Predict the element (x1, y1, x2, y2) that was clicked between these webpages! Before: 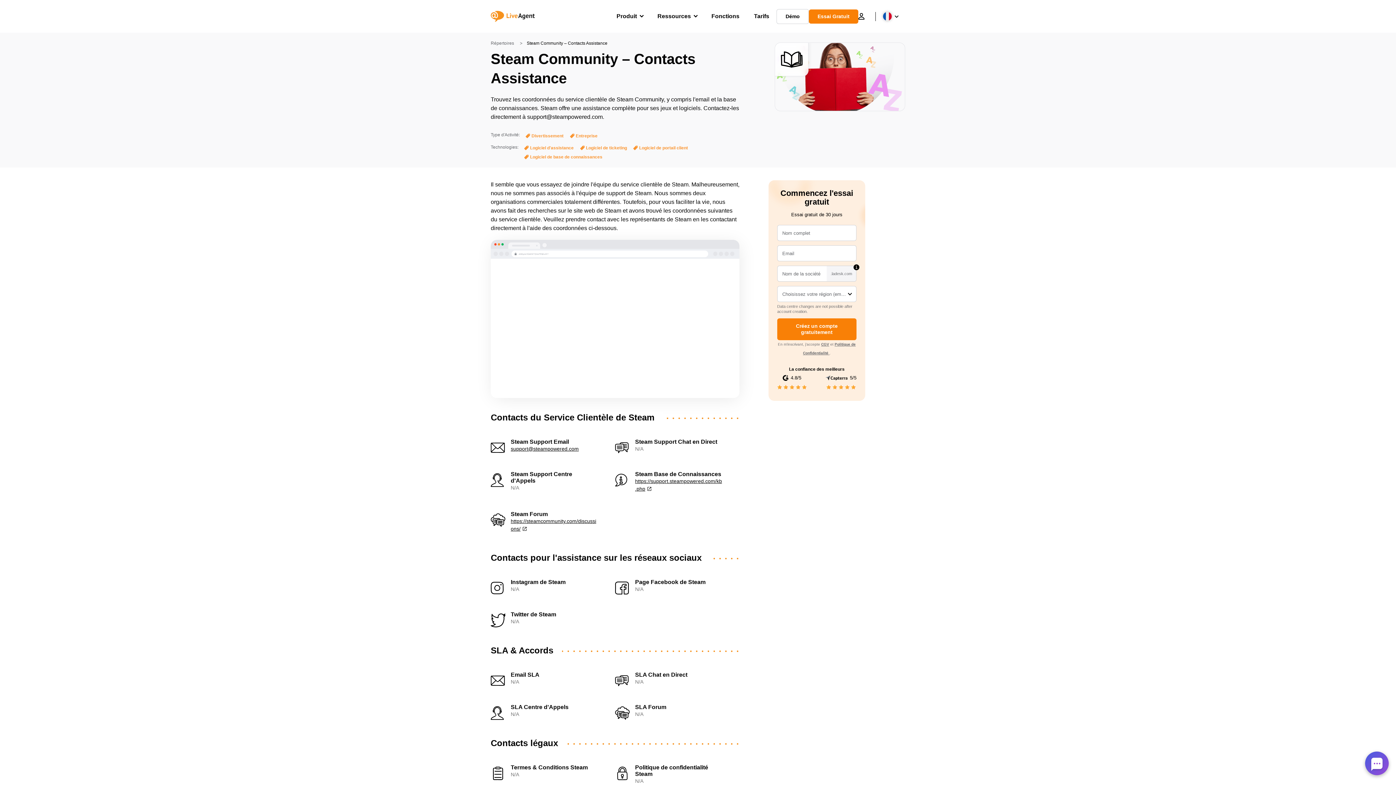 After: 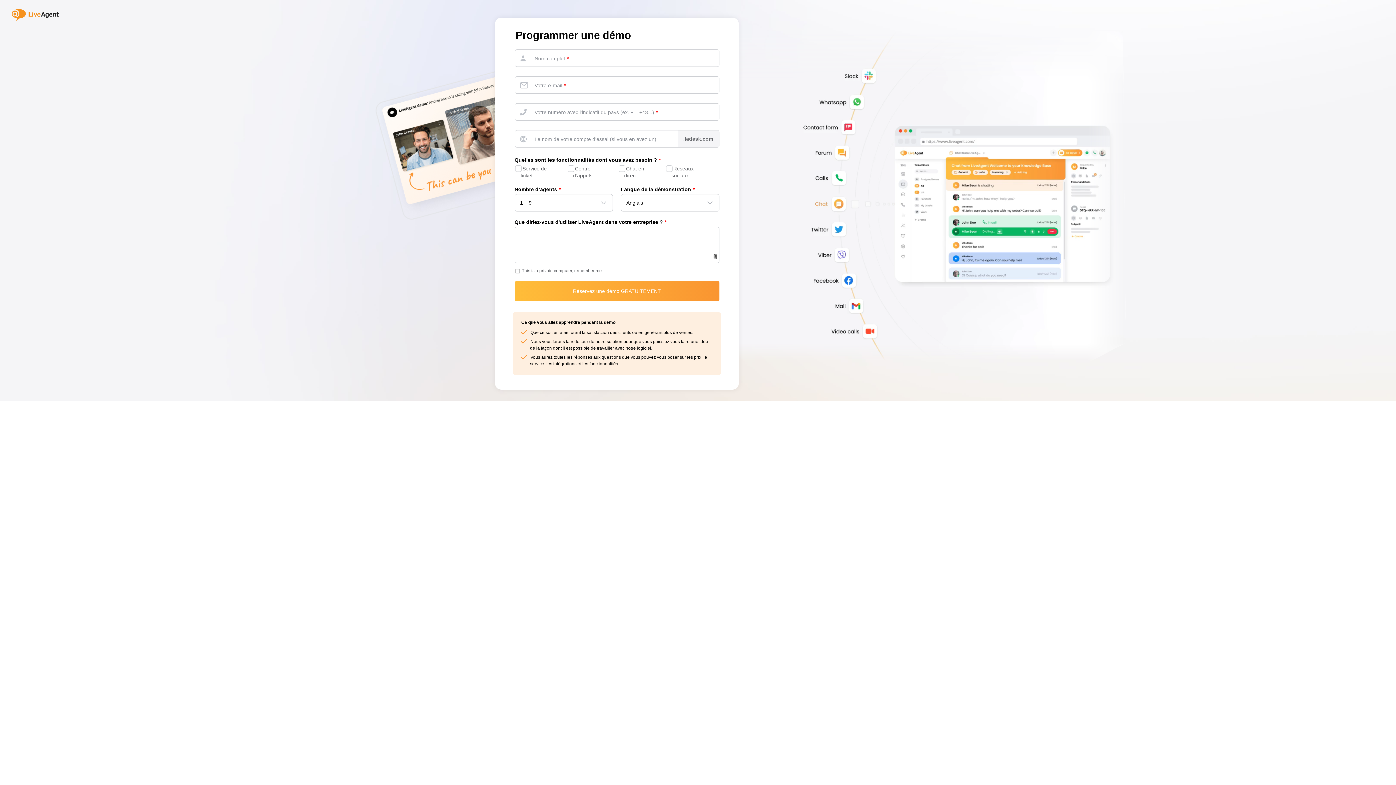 Action: bbox: (776, 8, 809, 23) label: Démo